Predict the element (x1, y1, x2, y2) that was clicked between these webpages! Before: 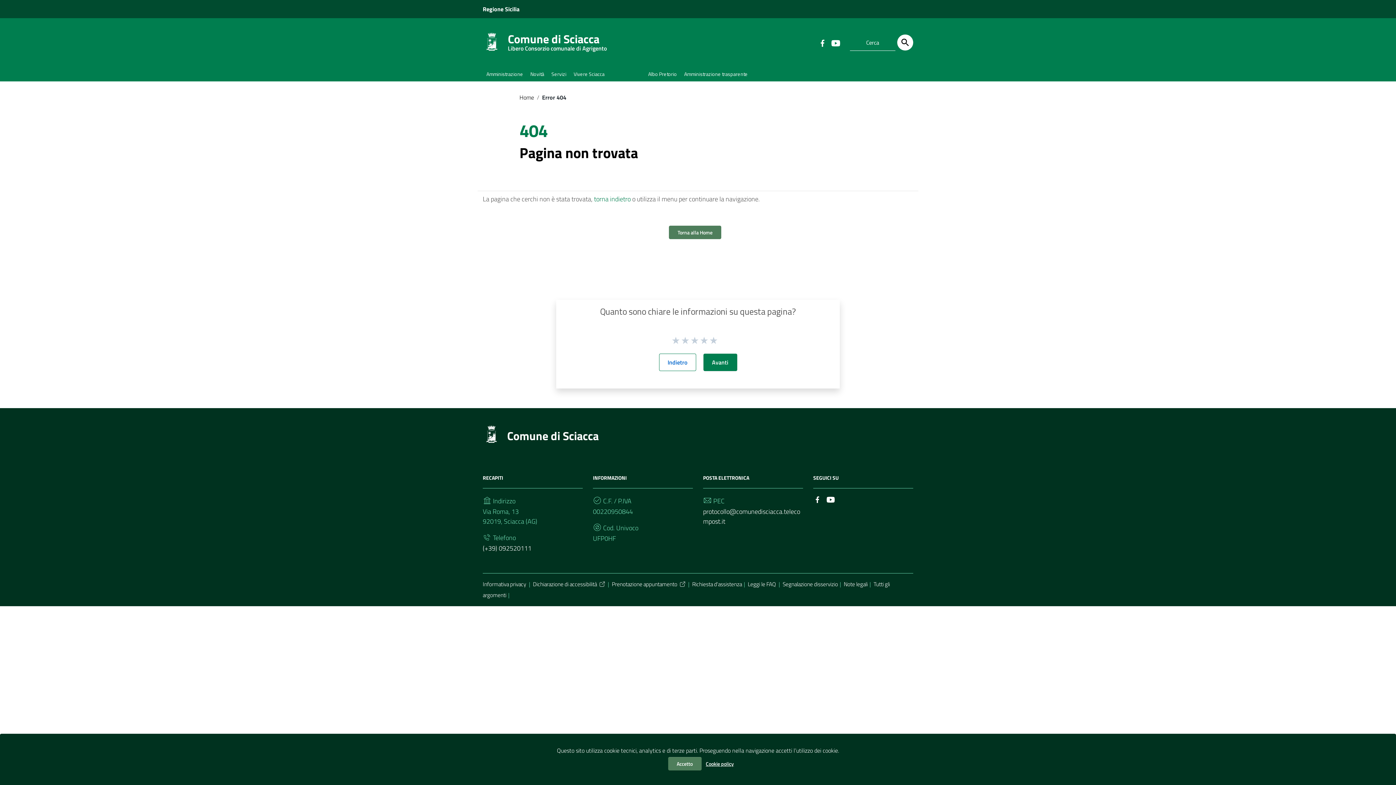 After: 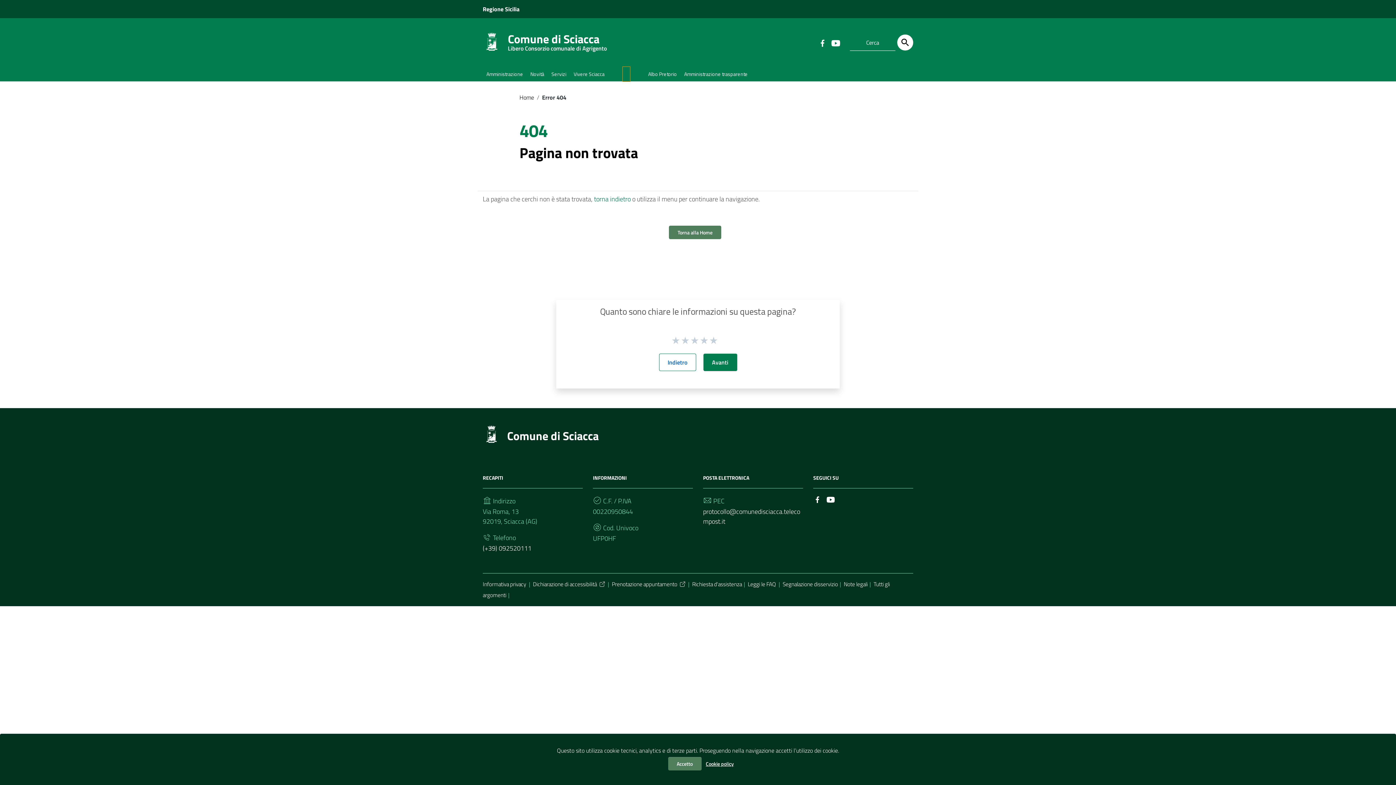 Action: bbox: (622, 66, 630, 81)